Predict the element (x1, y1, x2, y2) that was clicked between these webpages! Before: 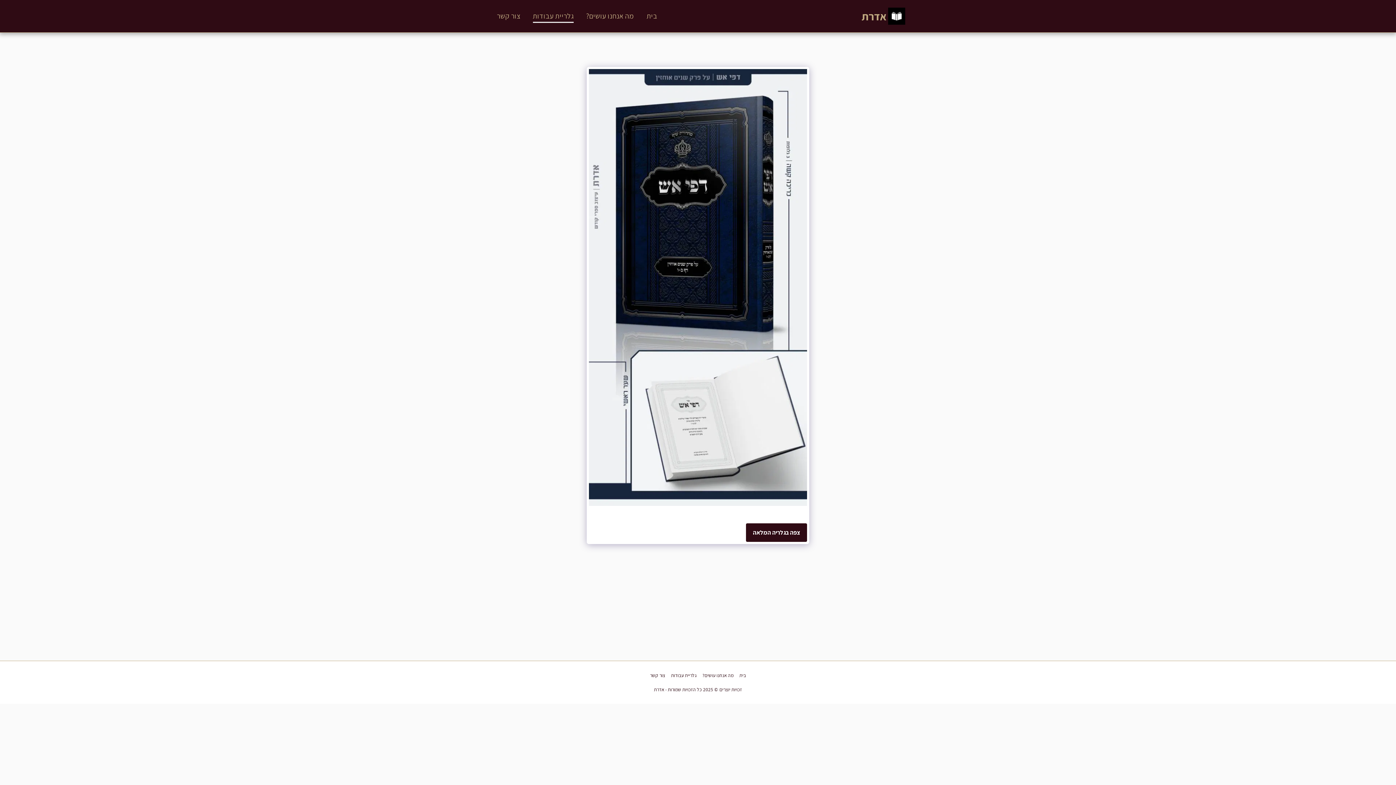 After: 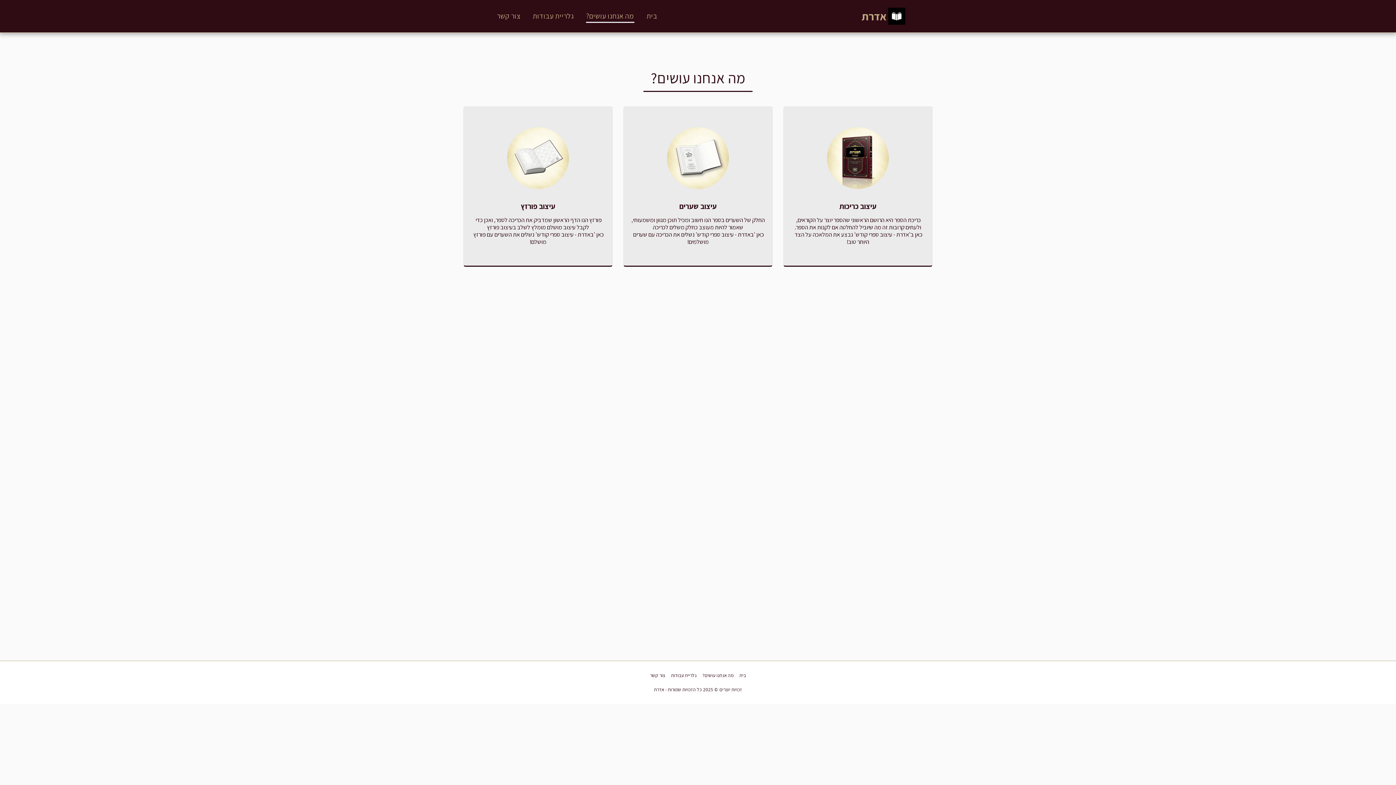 Action: bbox: (702, 672, 733, 679) label: מה אנחנו עושים?